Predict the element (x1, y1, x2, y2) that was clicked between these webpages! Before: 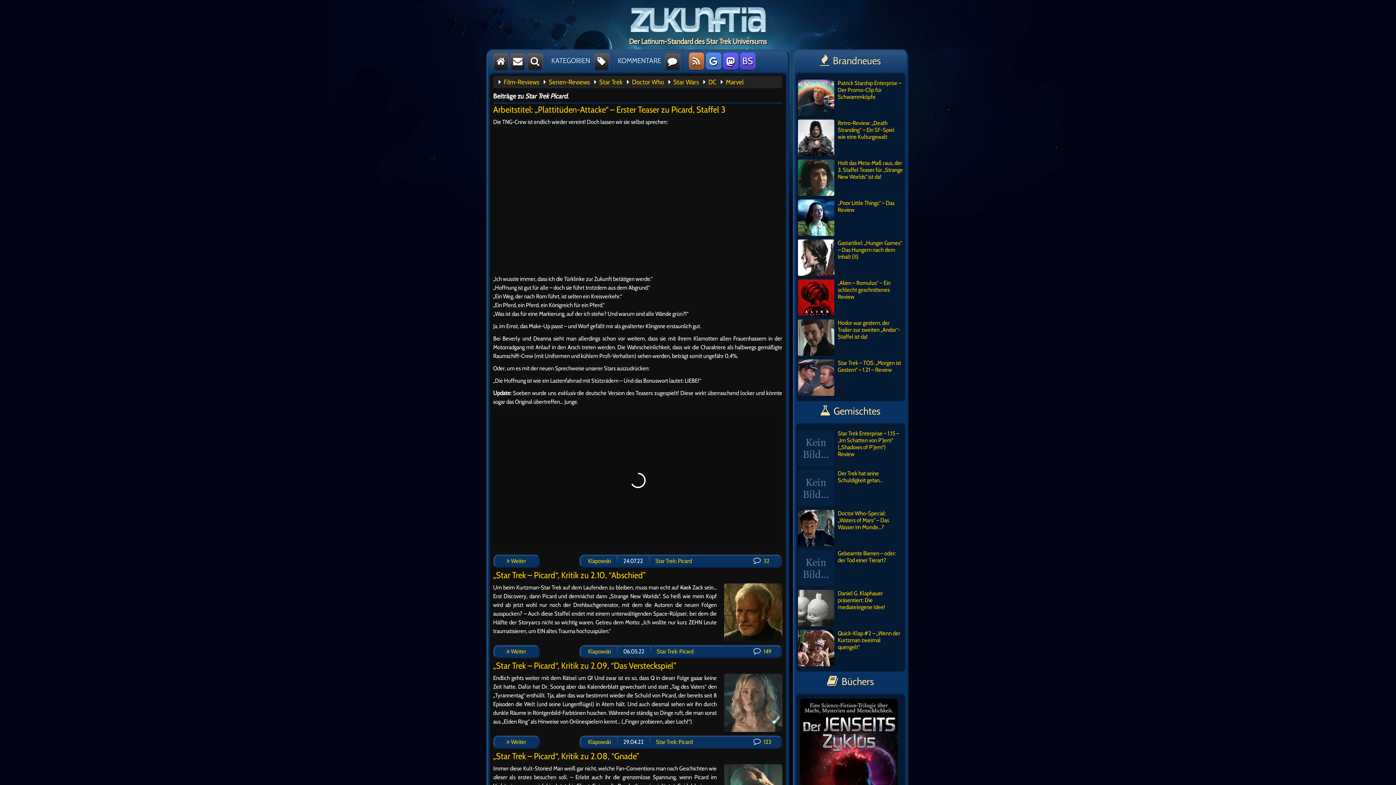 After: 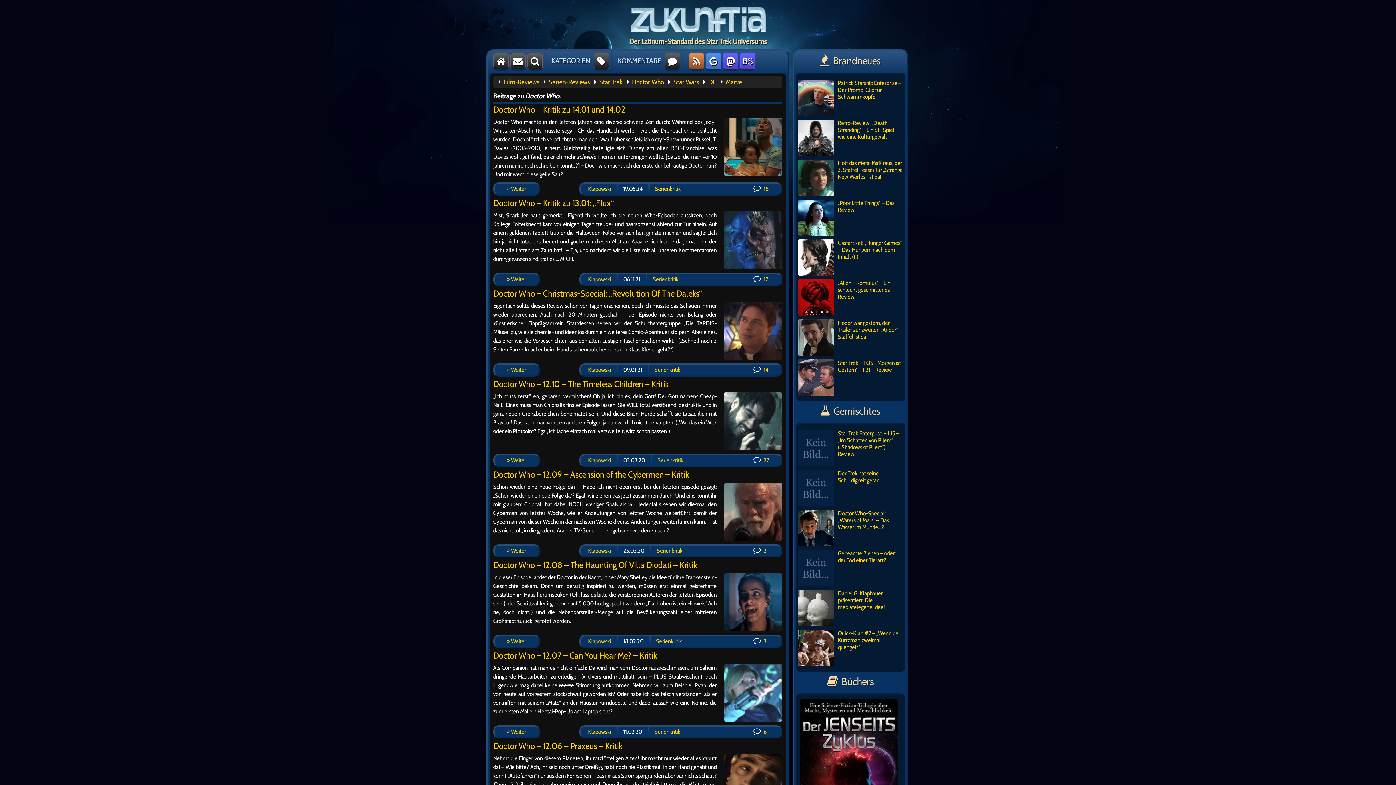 Action: label: Doctor Who bbox: (632, 78, 664, 86)